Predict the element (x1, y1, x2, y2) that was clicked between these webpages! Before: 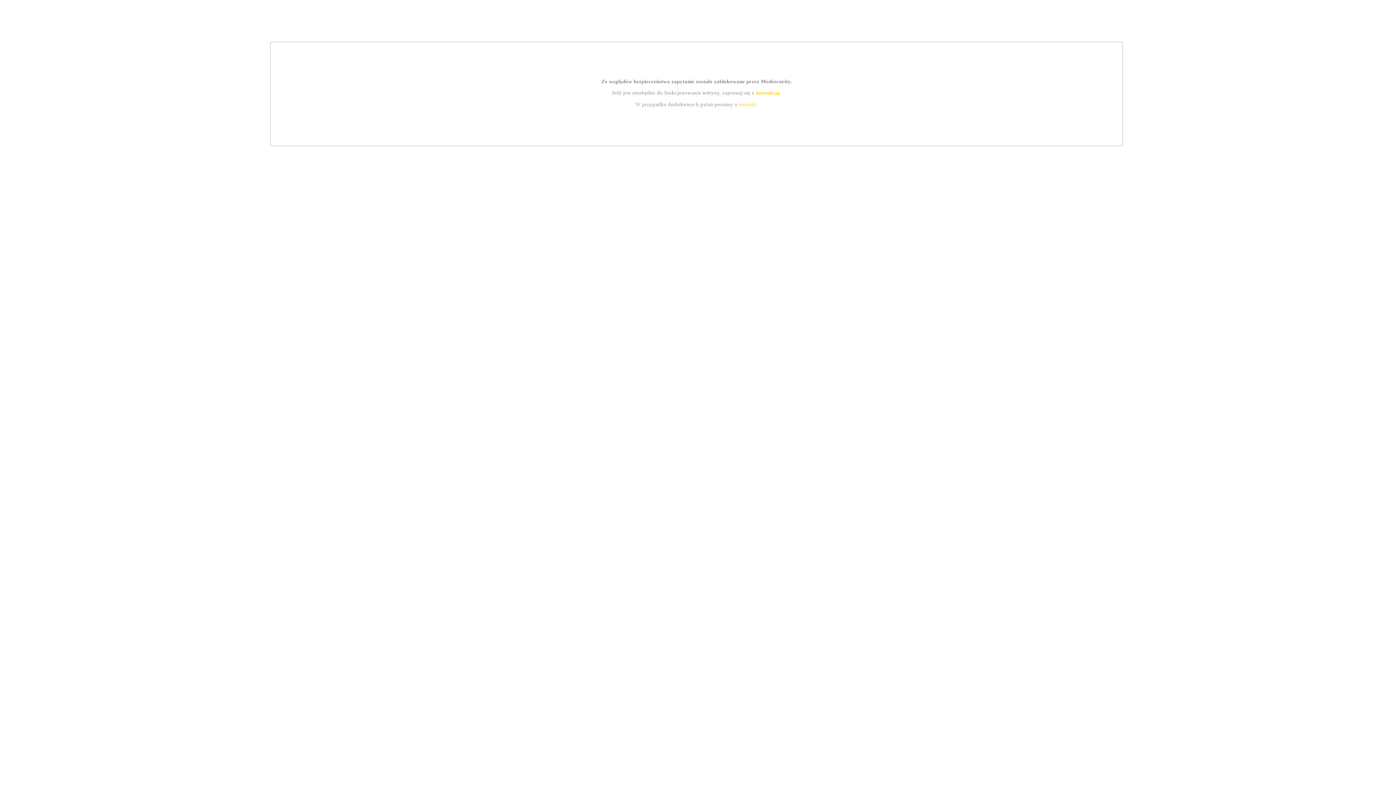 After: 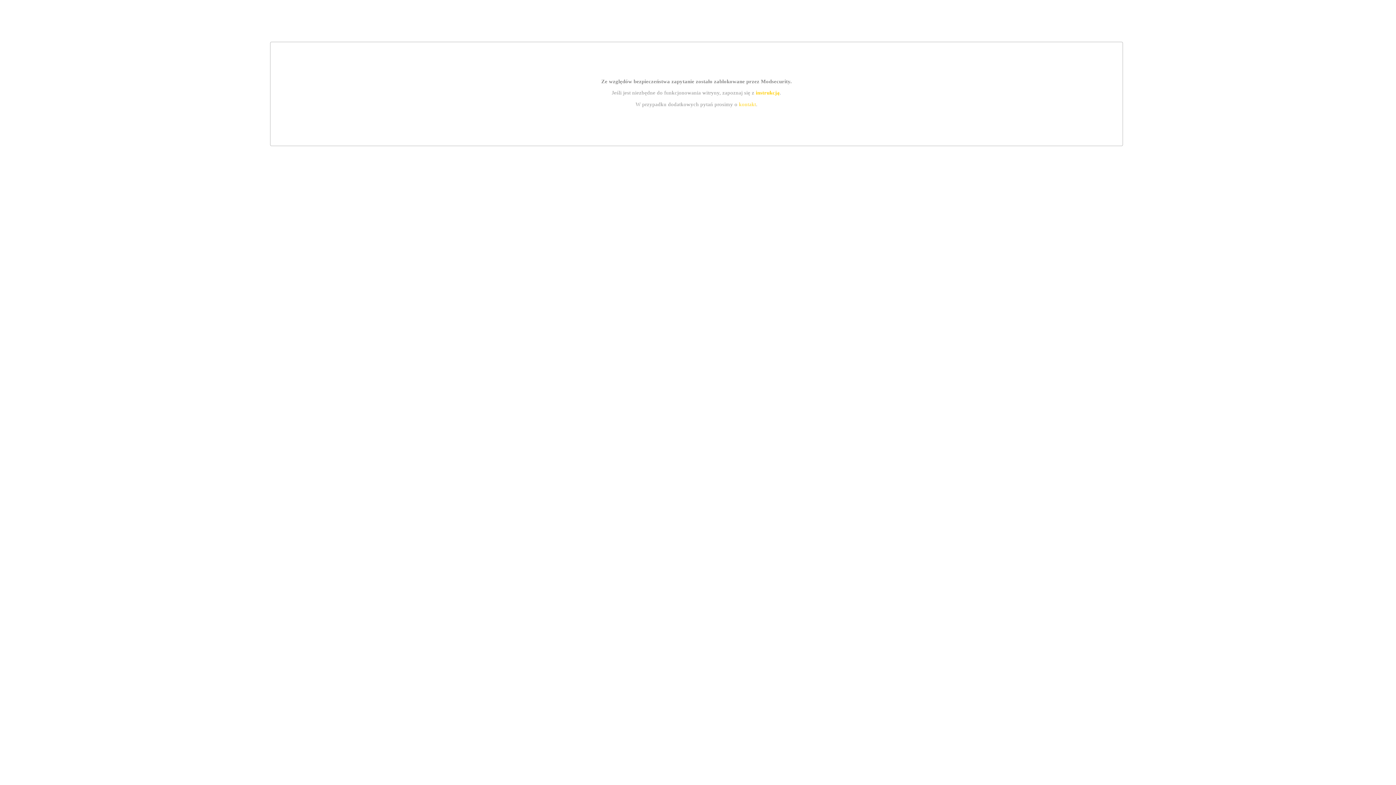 Action: label: kontakt bbox: (739, 101, 756, 107)